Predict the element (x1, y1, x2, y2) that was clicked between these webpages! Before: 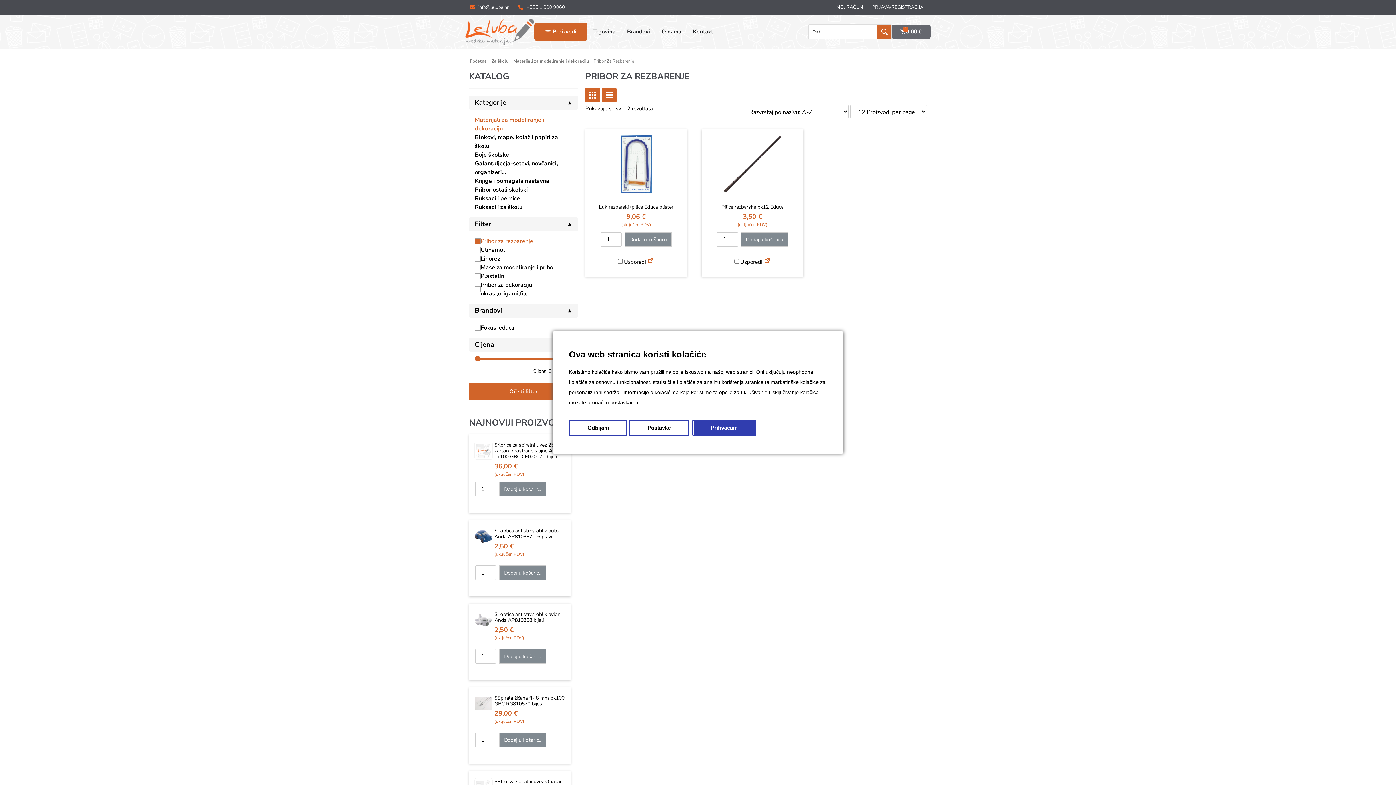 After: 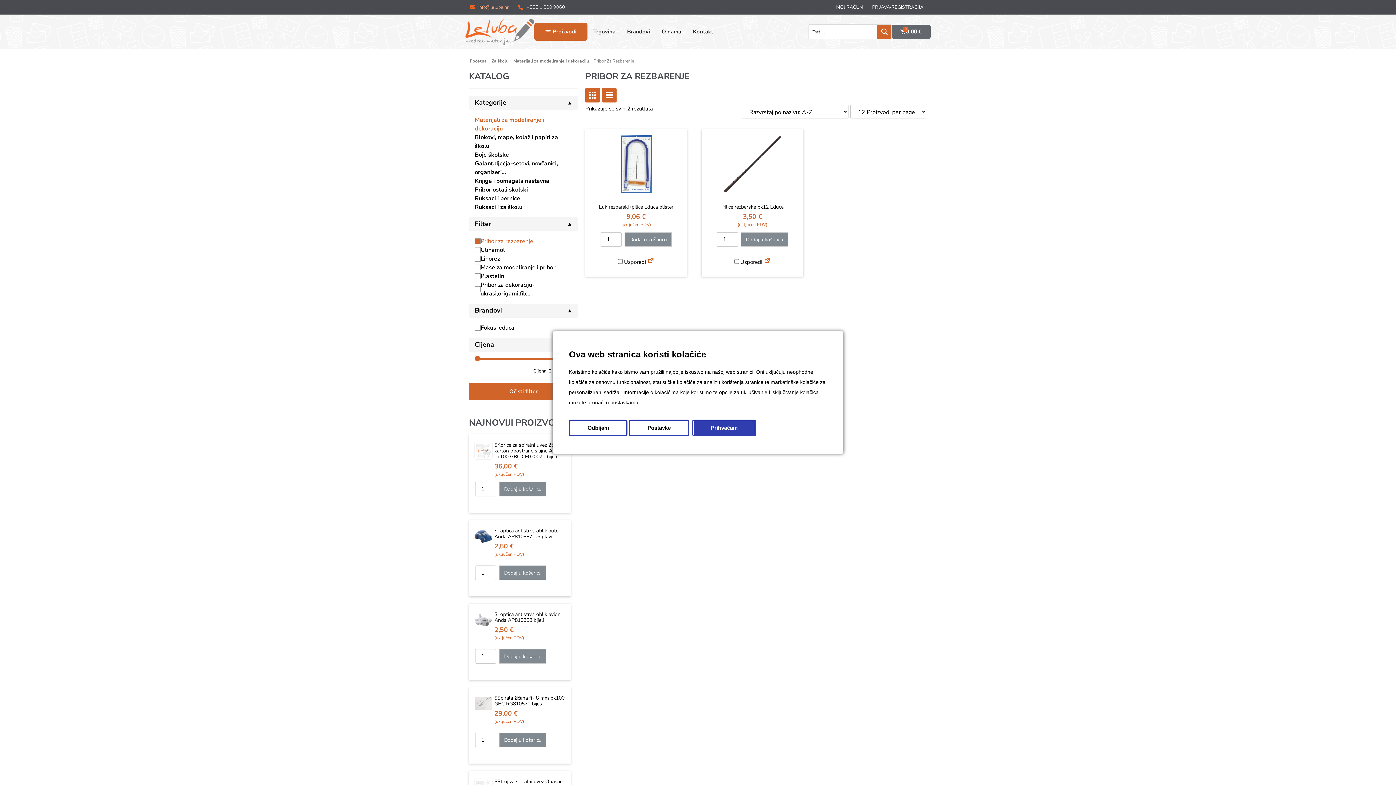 Action: bbox: (469, 3, 508, 10) label: info@leluba.hr